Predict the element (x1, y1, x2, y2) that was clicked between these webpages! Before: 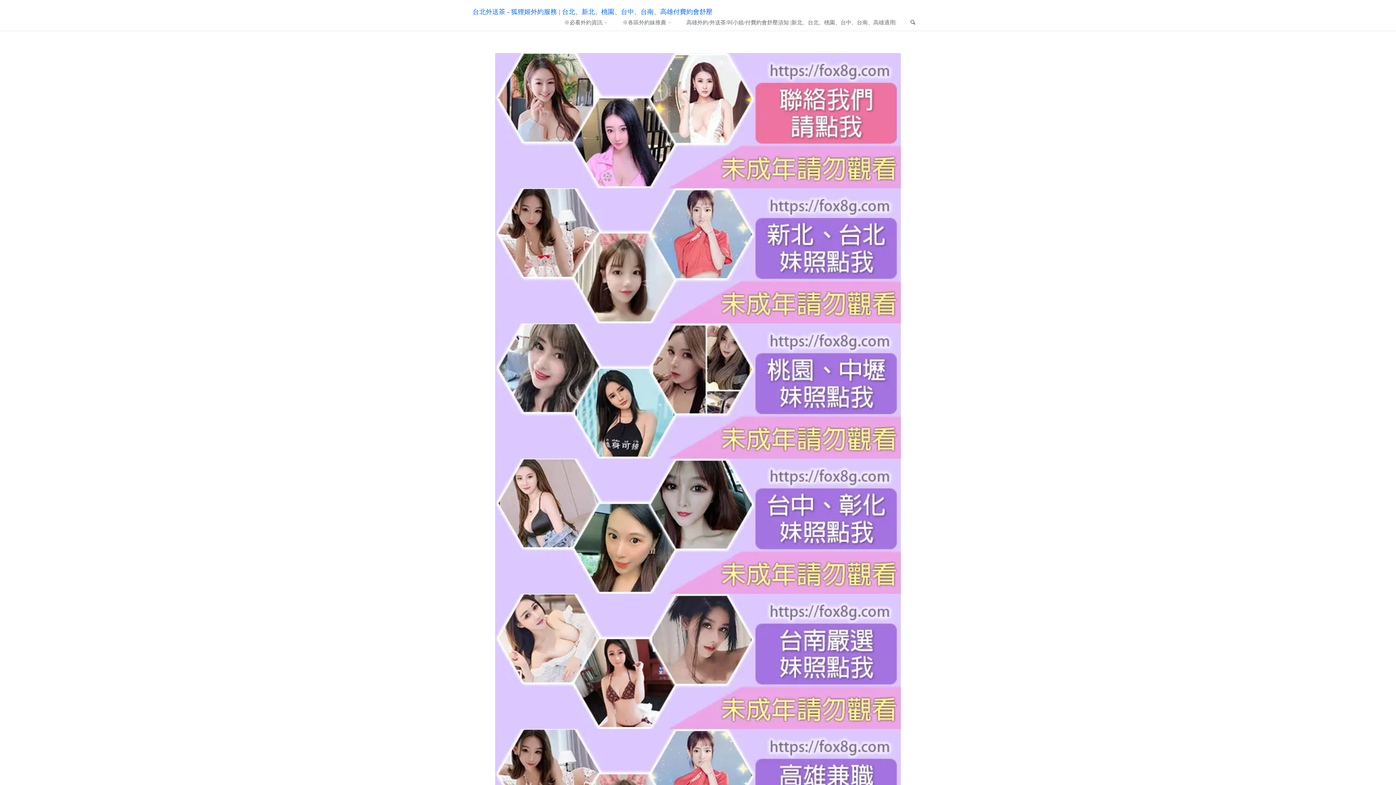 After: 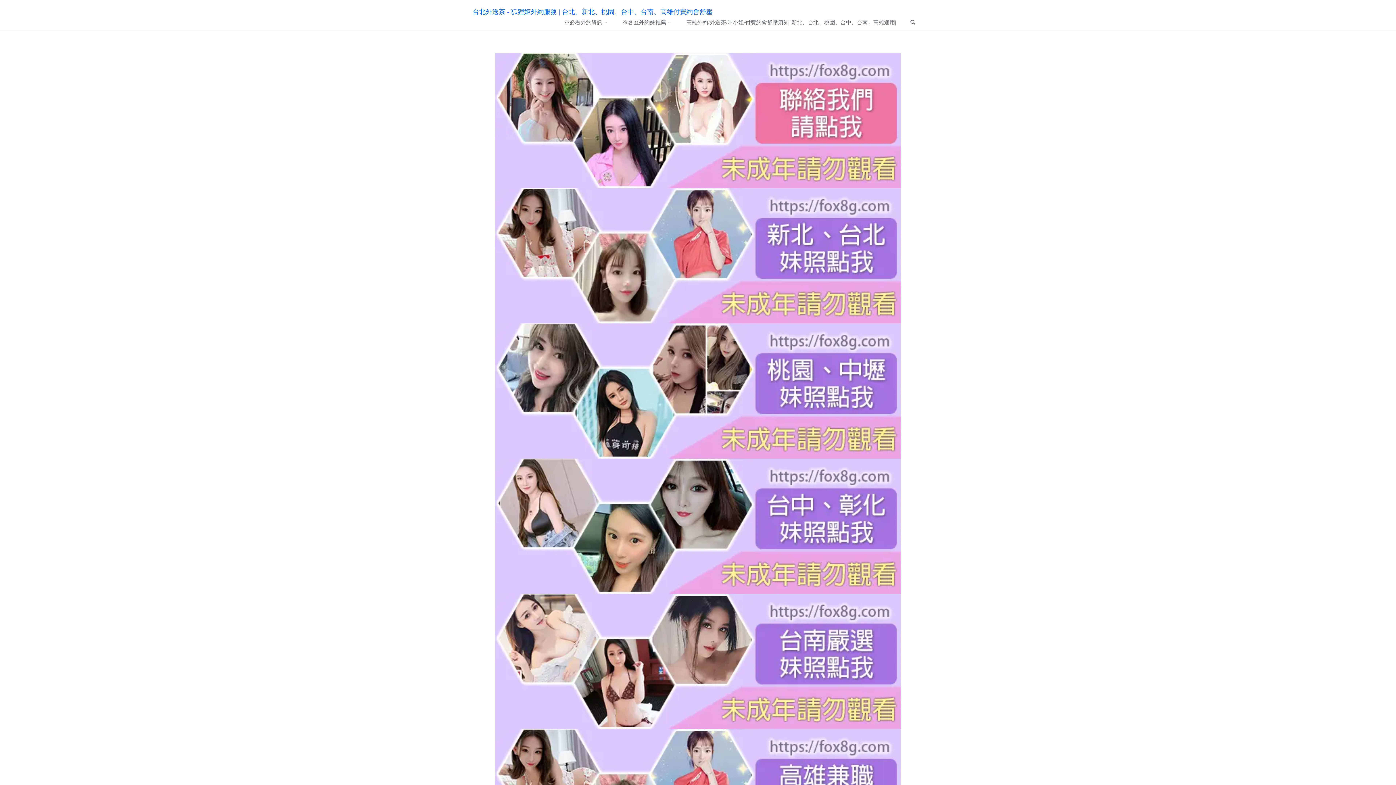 Action: bbox: (495, 523, 901, 528)